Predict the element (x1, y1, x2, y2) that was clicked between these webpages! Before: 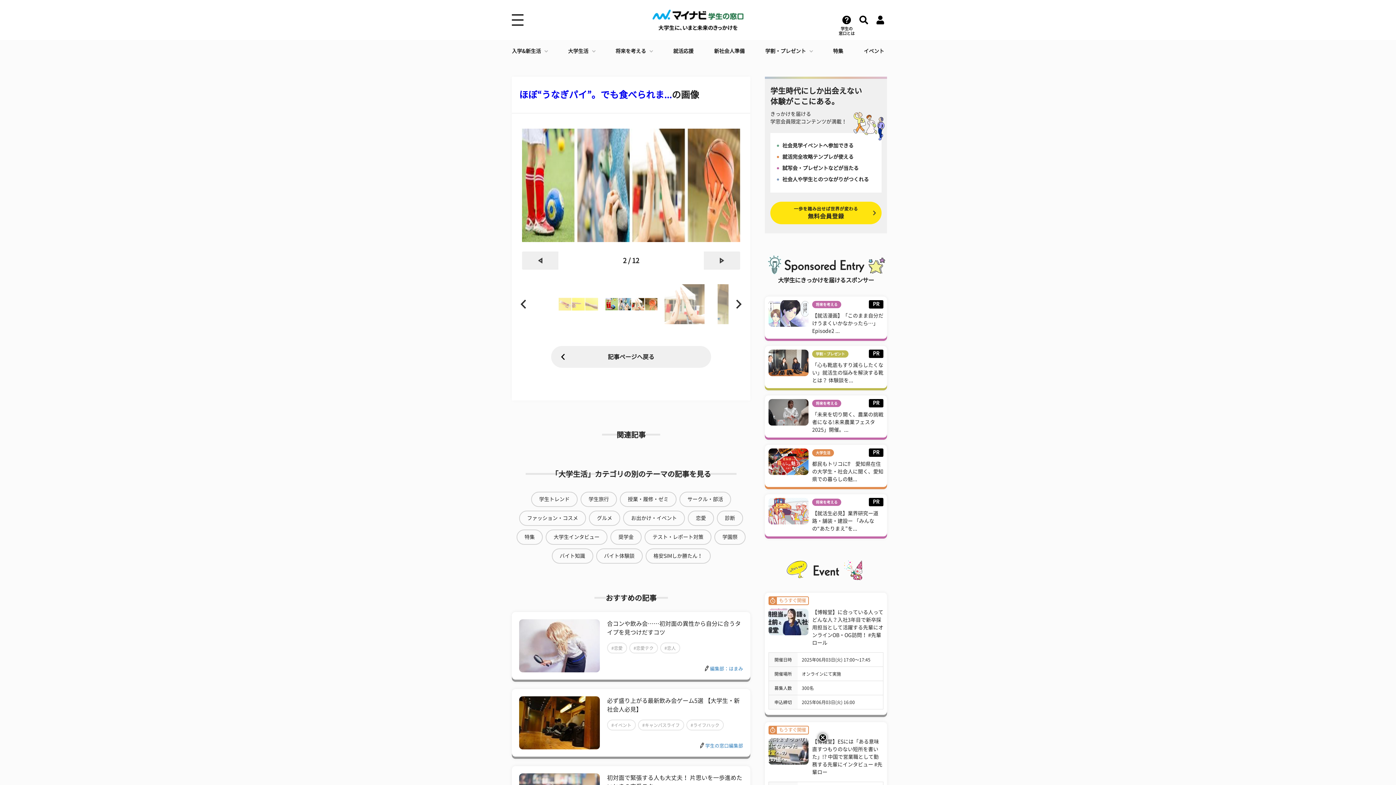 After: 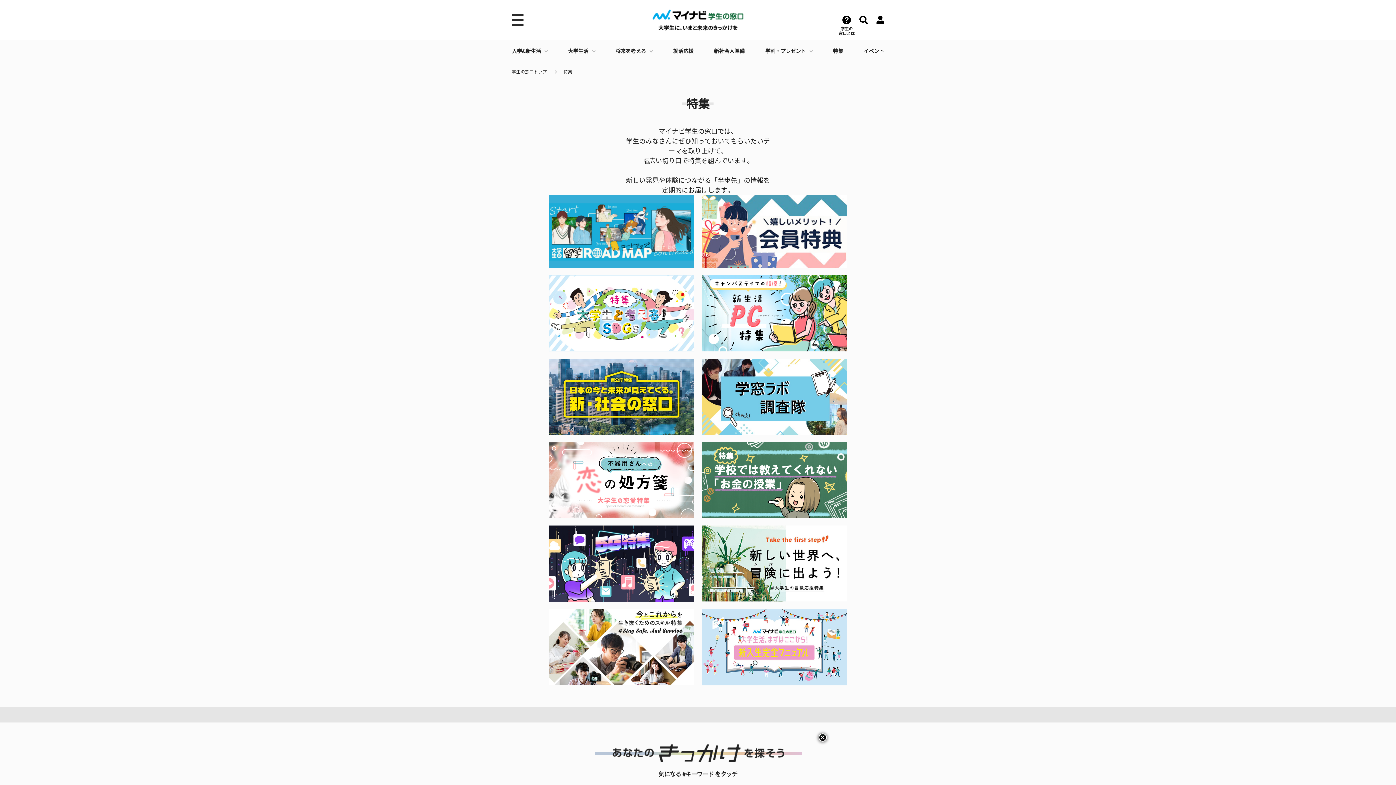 Action: label: 特集 bbox: (833, 40, 843, 62)